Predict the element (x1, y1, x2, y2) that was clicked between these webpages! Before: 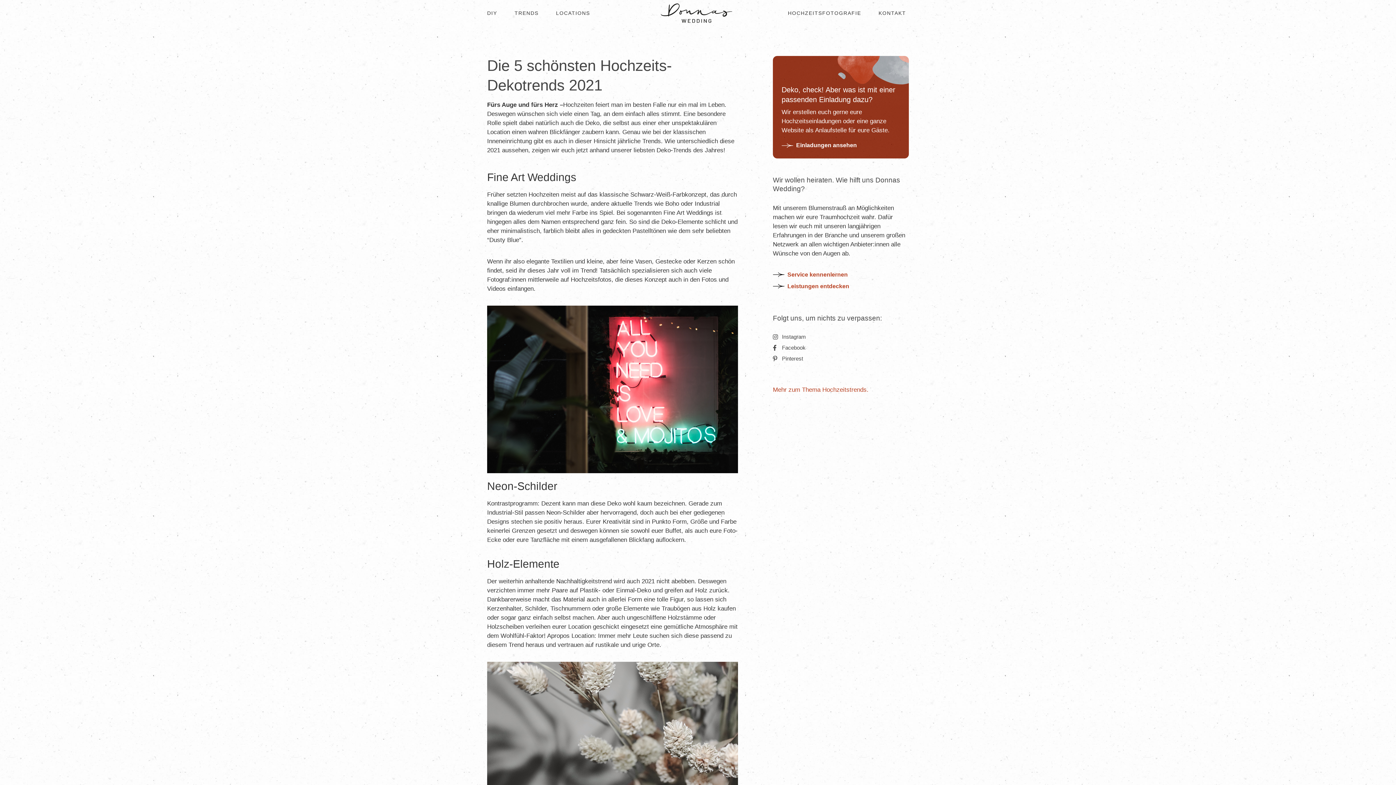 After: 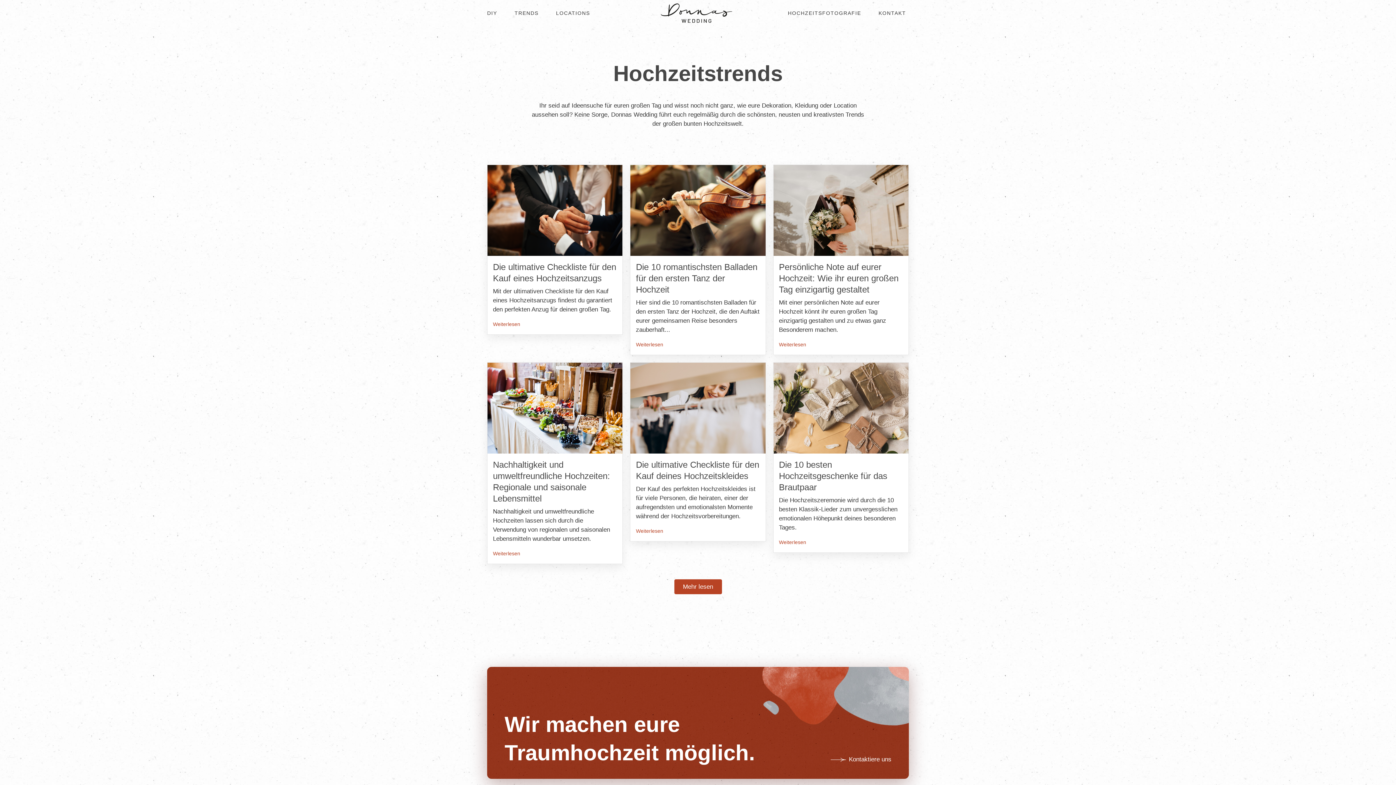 Action: label: Mehr zum Thema Hochzeitstrends. bbox: (773, 386, 868, 393)